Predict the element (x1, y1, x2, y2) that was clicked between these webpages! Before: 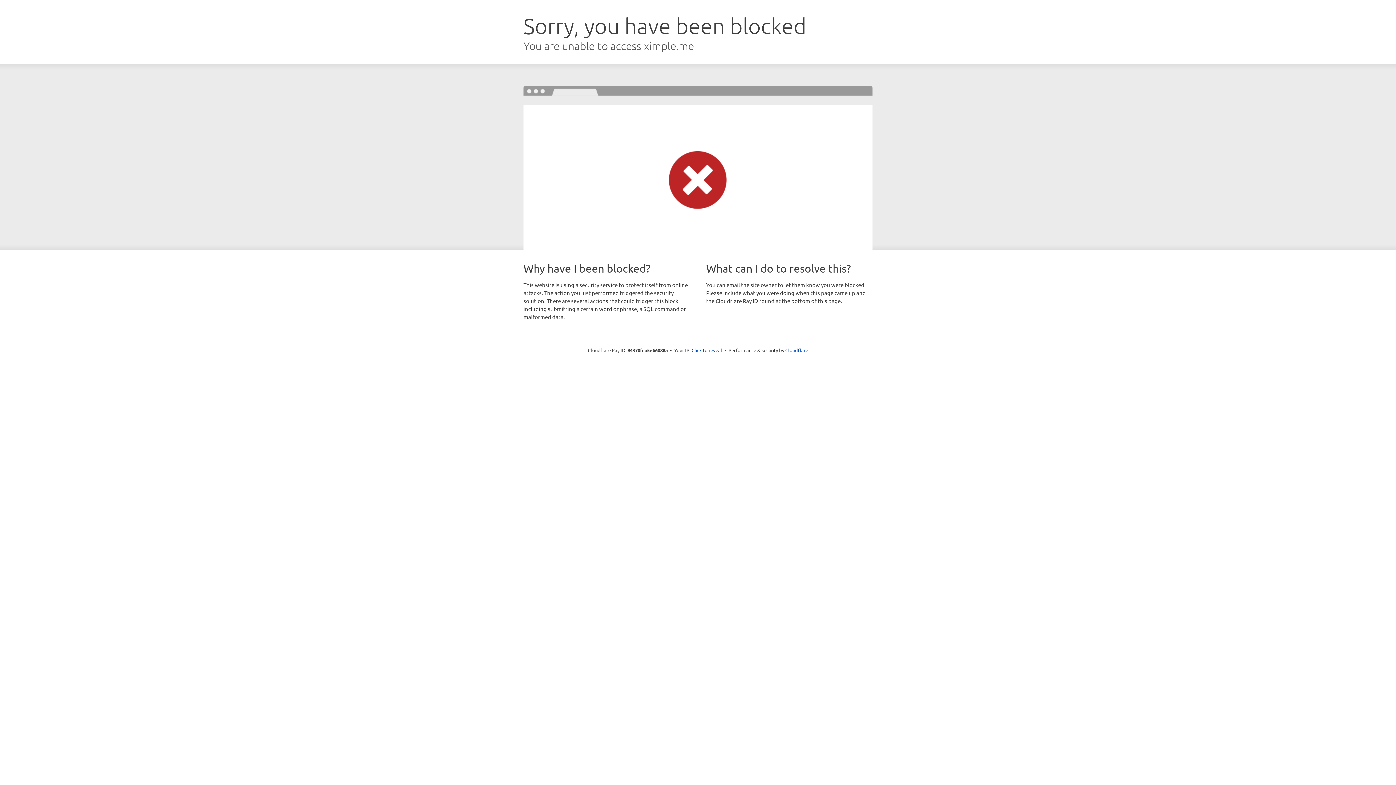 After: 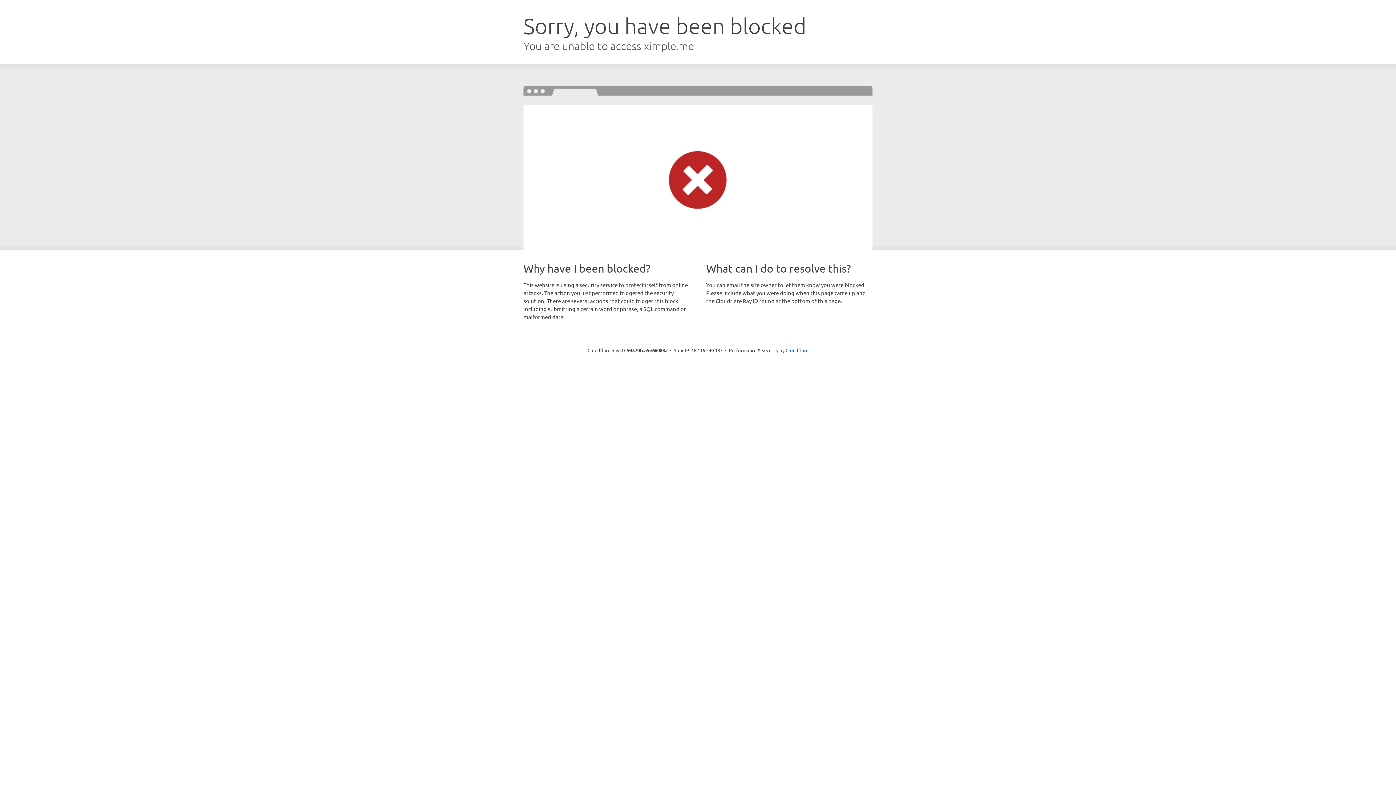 Action: bbox: (691, 346, 722, 353) label: Click to reveal